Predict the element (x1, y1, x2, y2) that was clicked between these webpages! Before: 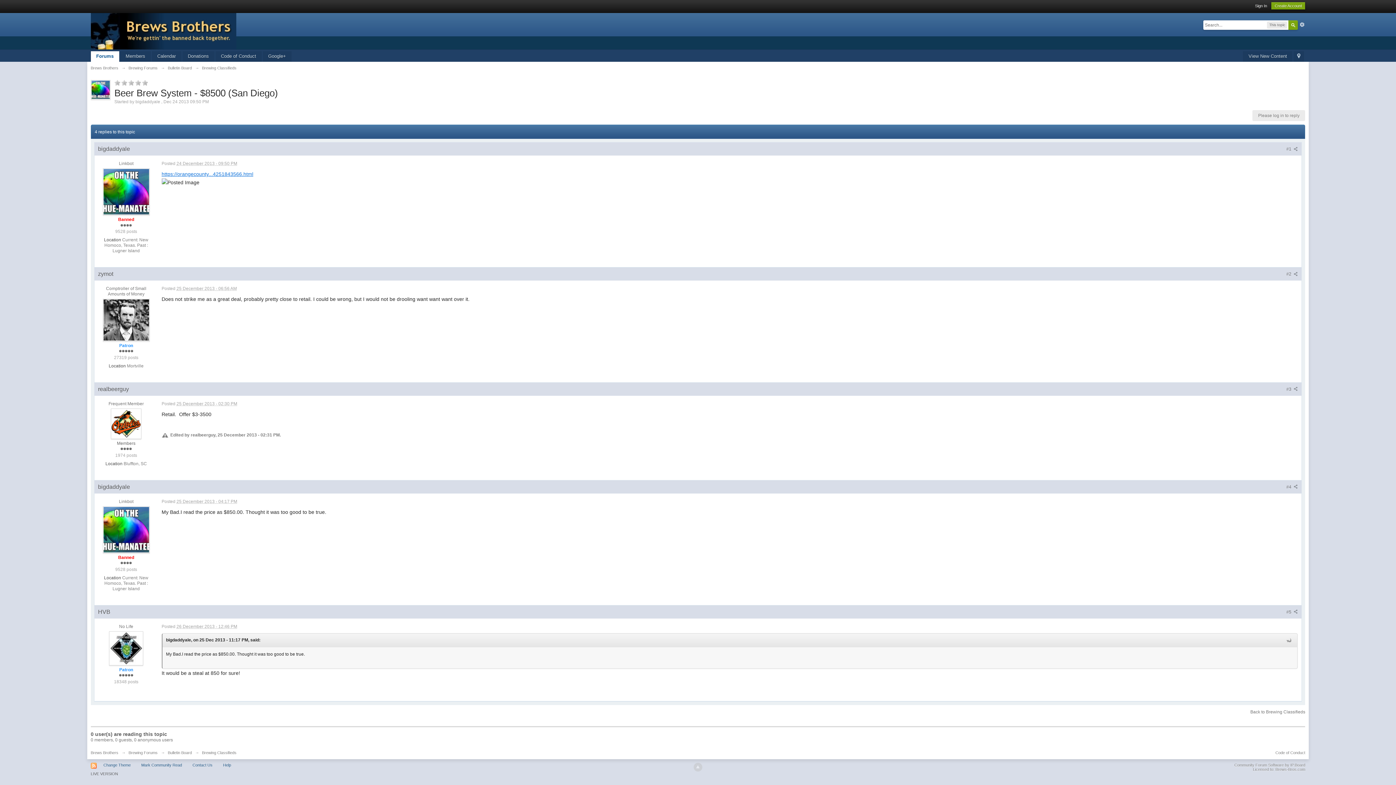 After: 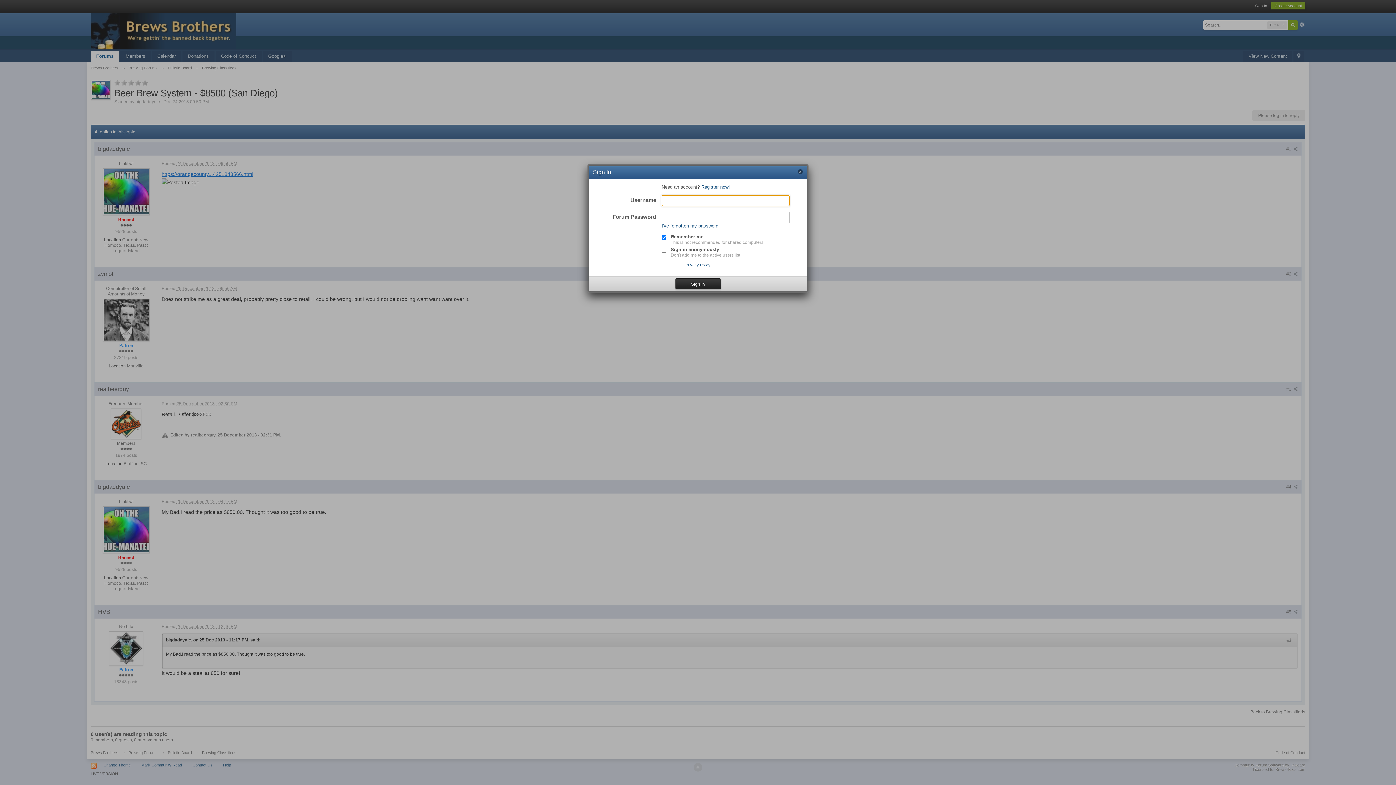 Action: bbox: (1255, 3, 1267, 8) label: Sign In